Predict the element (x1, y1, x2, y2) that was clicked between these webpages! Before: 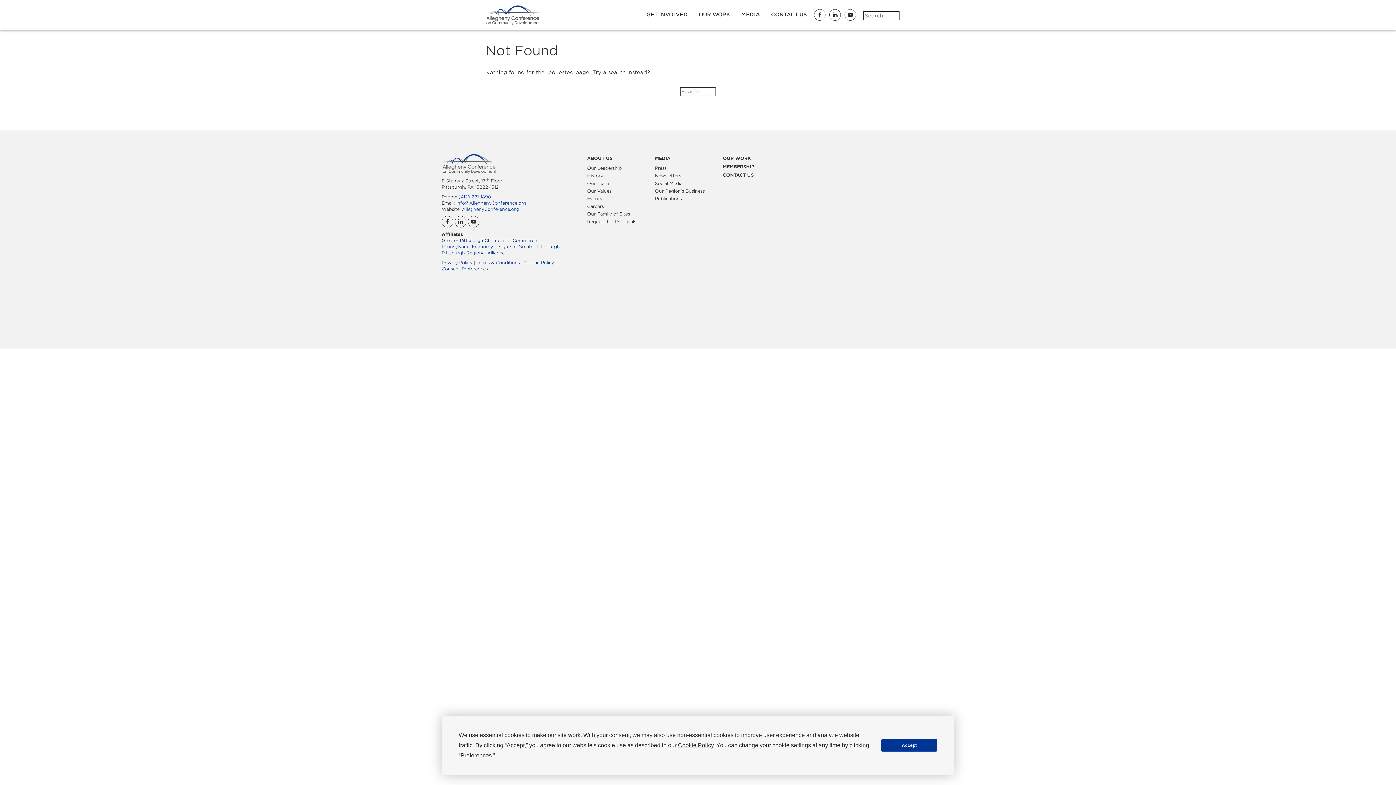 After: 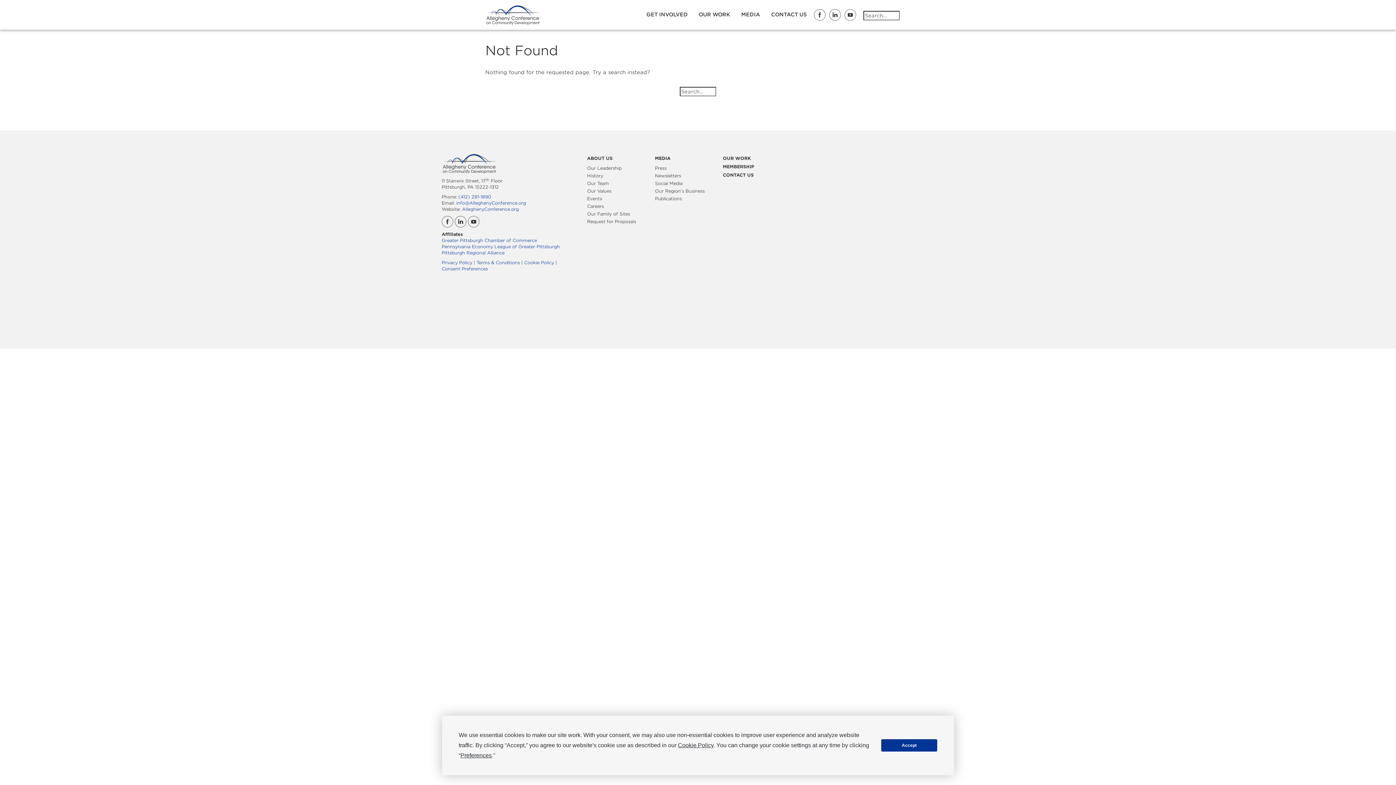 Action: bbox: (454, 218, 468, 224) label:  